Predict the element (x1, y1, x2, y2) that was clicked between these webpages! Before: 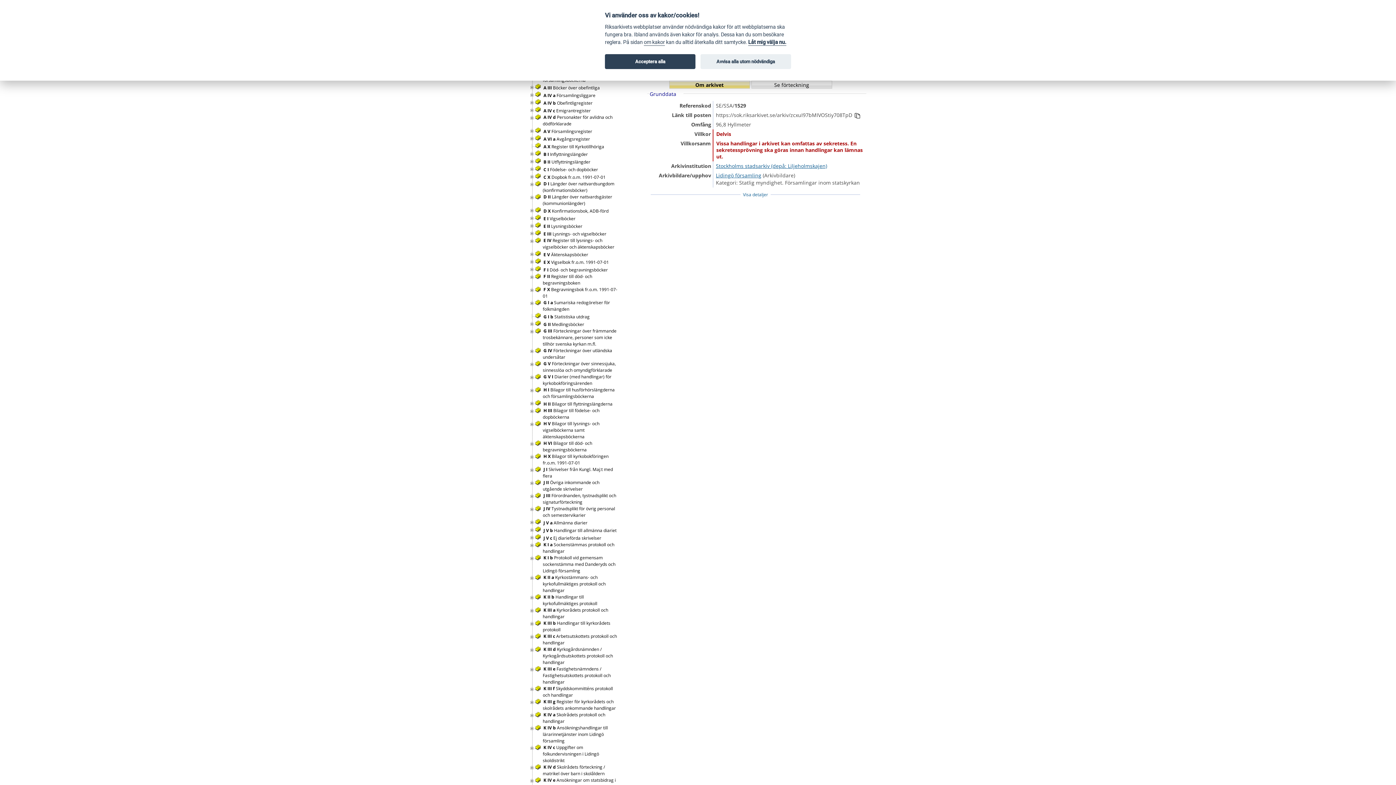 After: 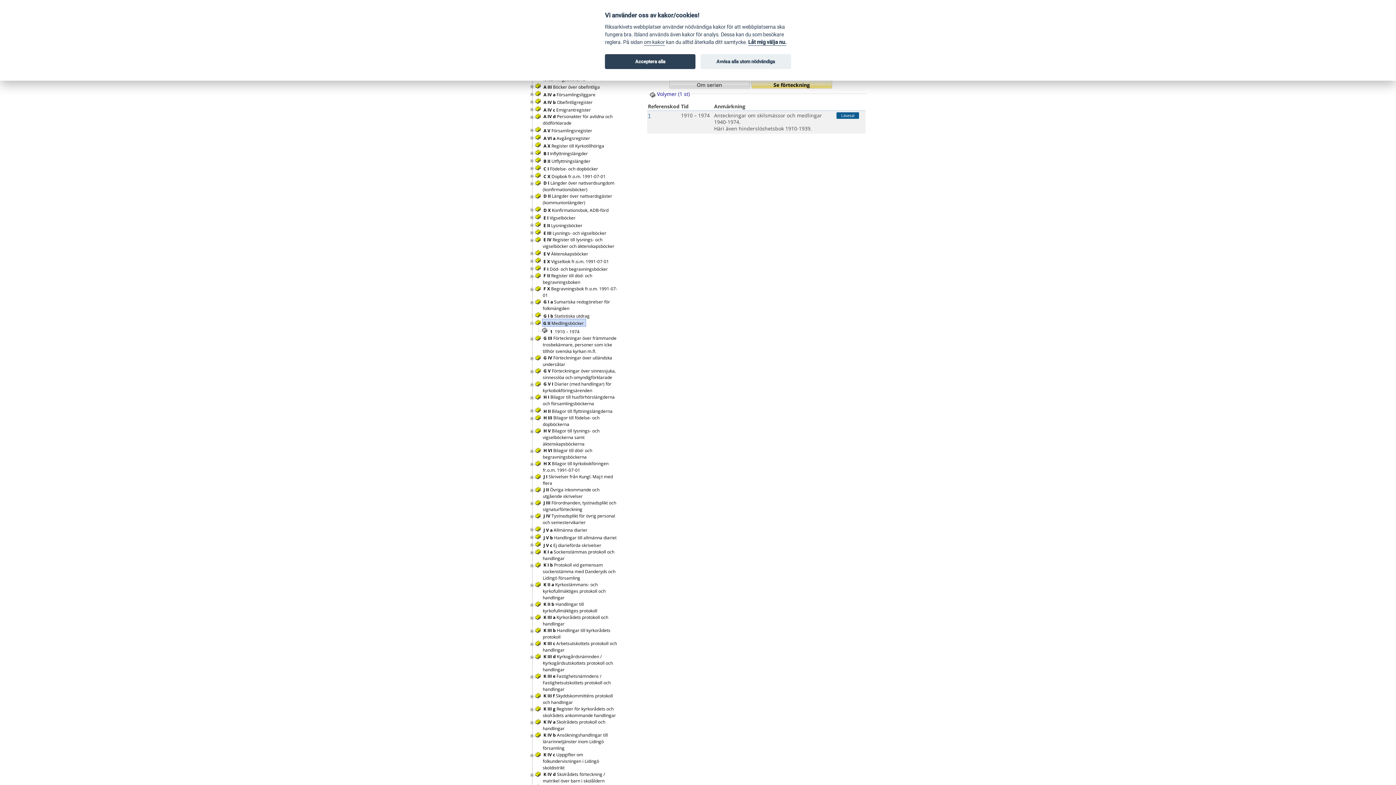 Action: label: G II Medlingsböcker  bbox: (542, 321, 586, 327)